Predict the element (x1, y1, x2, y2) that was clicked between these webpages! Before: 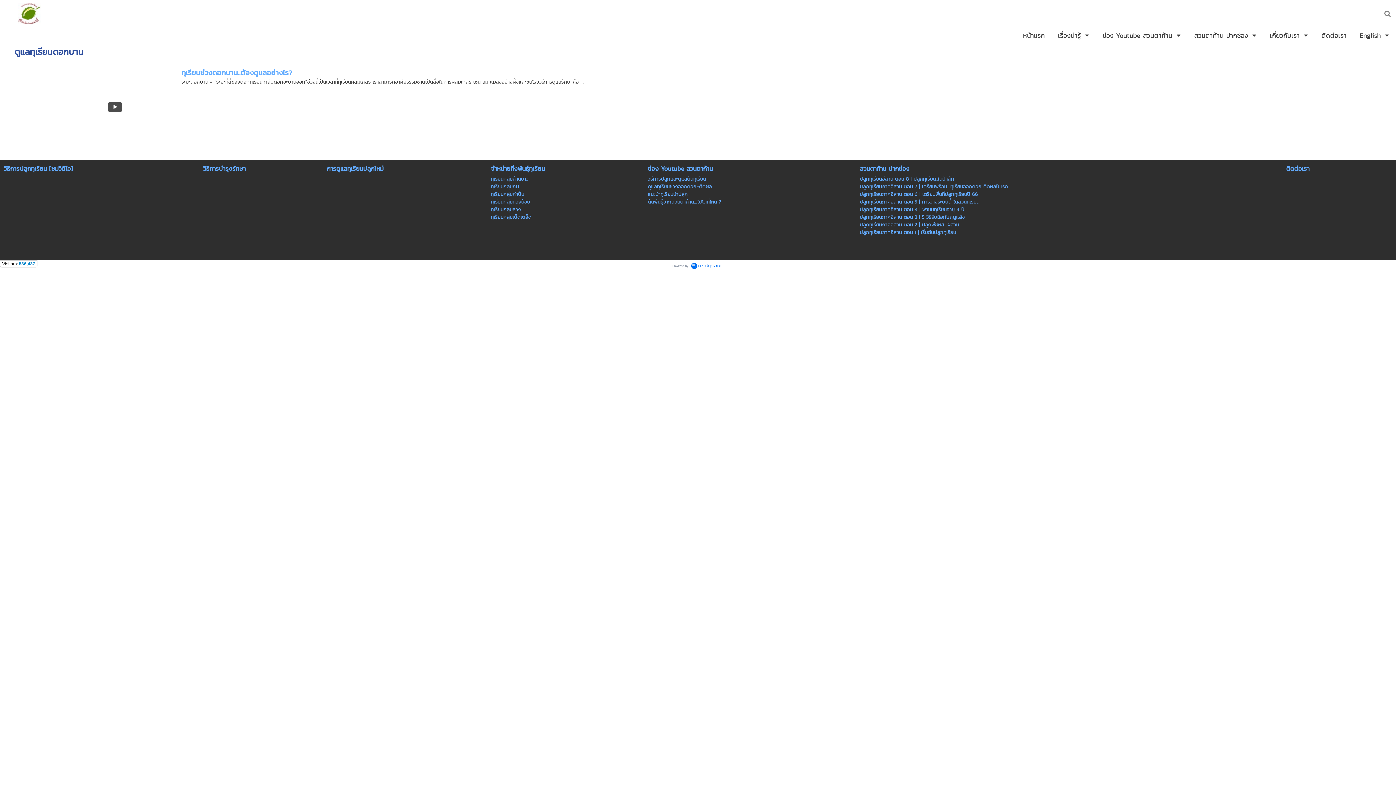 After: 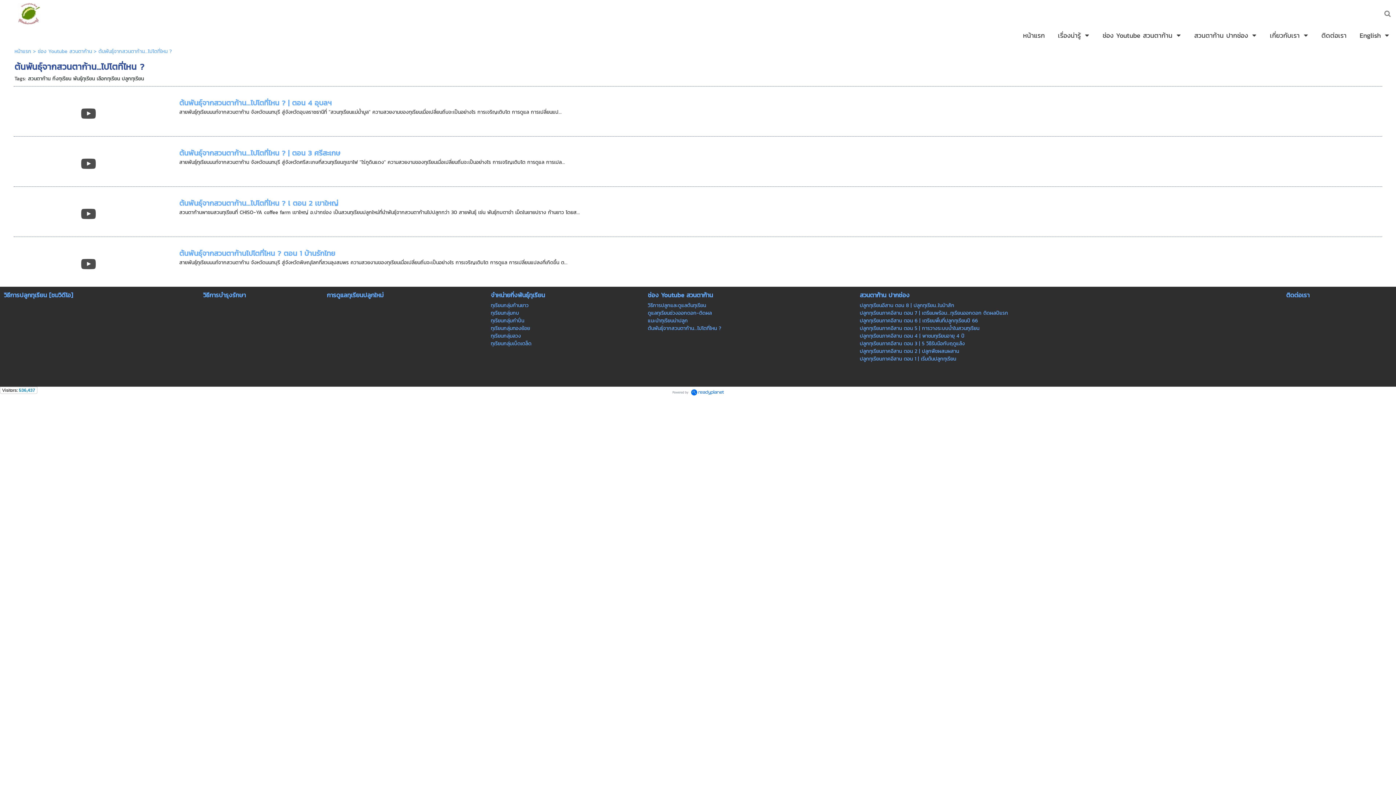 Action: bbox: (648, 198, 859, 205) label: ต้นพันธุ์จากสวนตาก้าน...ไปโตที่ไหน ?